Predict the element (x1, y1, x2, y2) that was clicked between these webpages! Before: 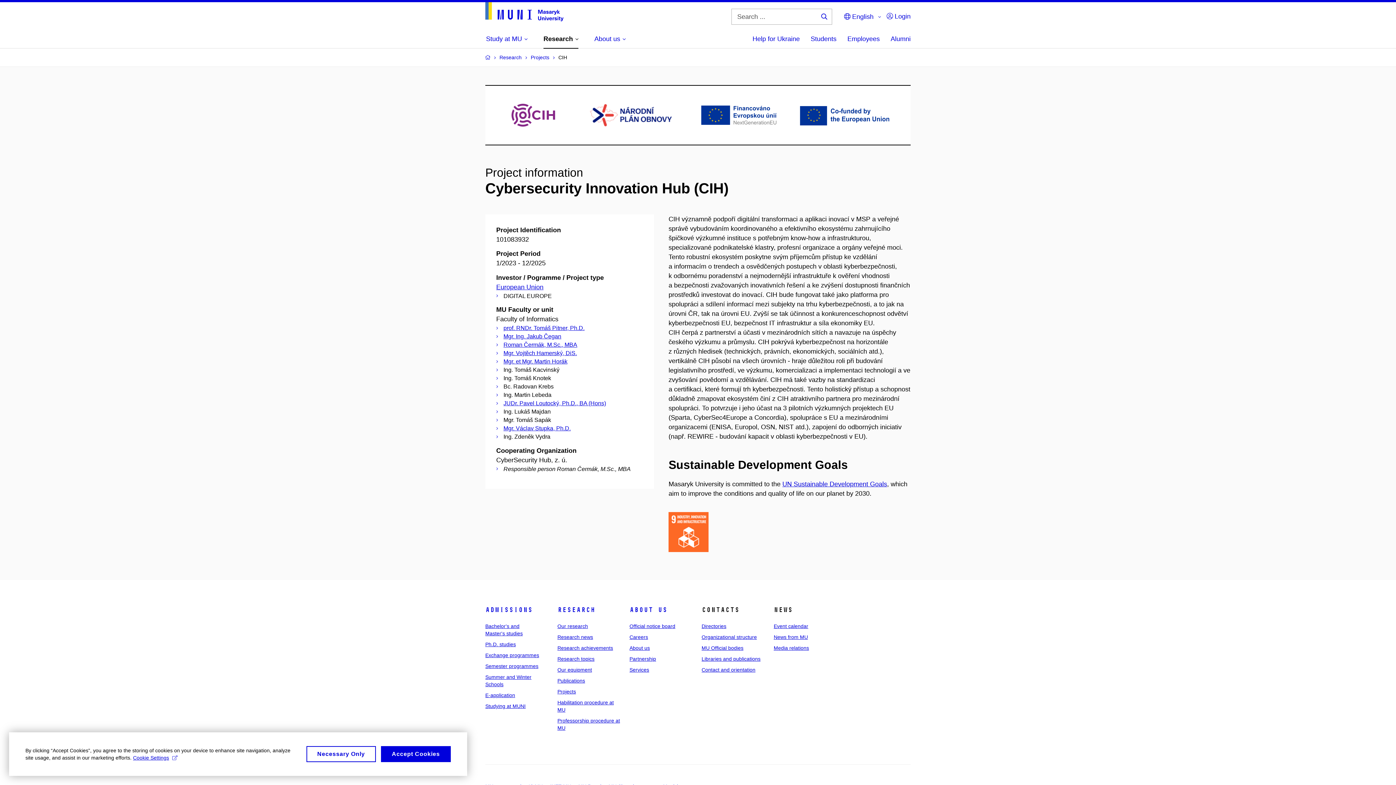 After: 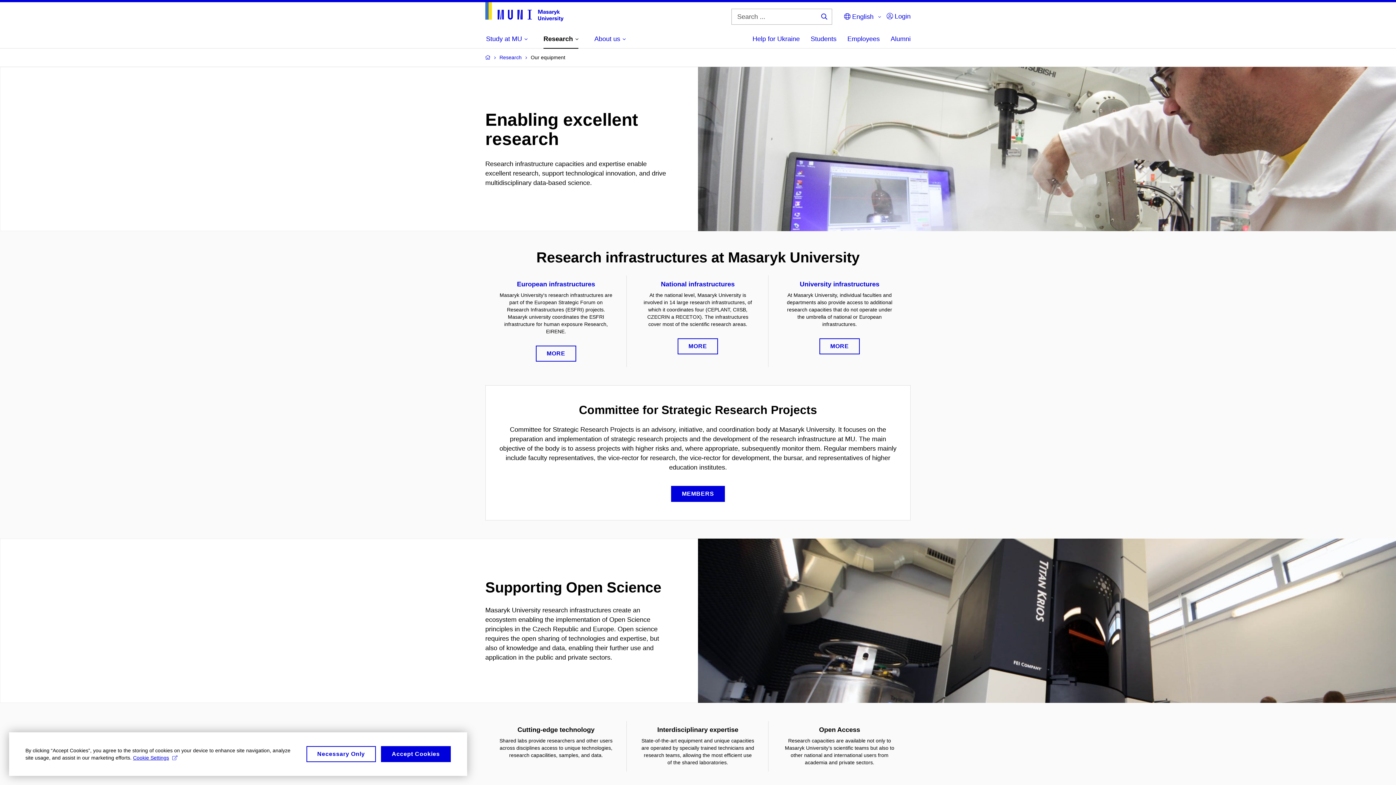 Action: label: Our equipment bbox: (557, 667, 592, 673)